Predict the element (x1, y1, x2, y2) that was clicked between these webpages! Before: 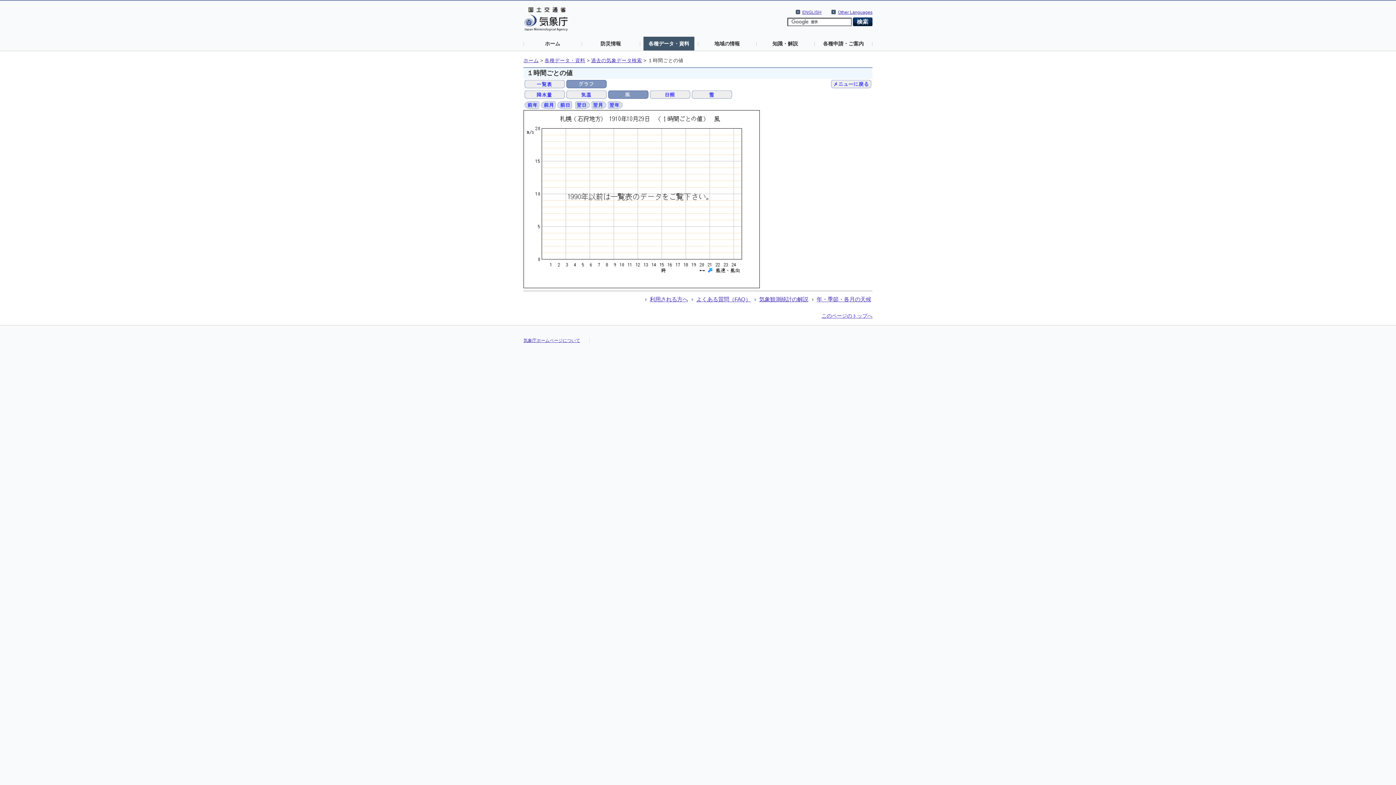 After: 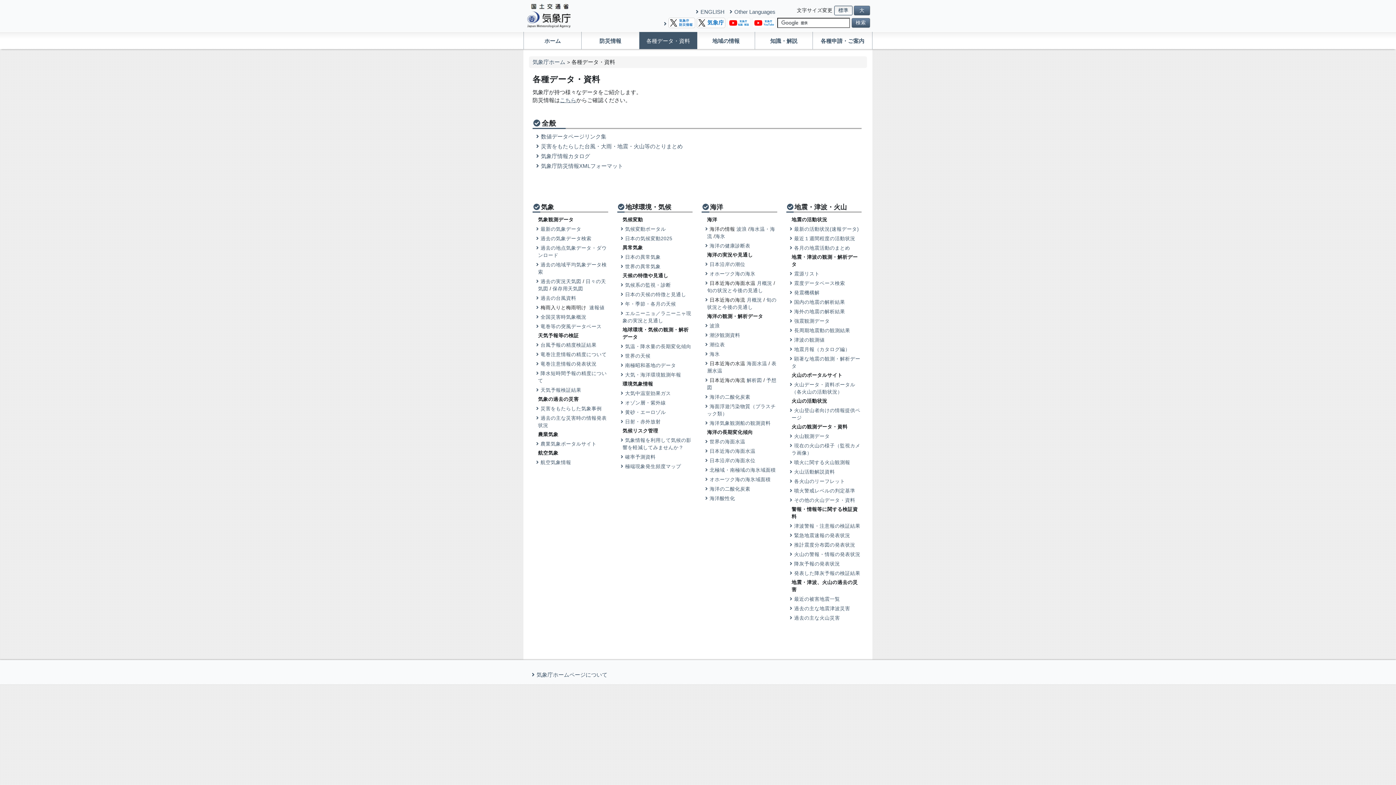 Action: label: 各種データ・資料 bbox: (643, 36, 694, 50)